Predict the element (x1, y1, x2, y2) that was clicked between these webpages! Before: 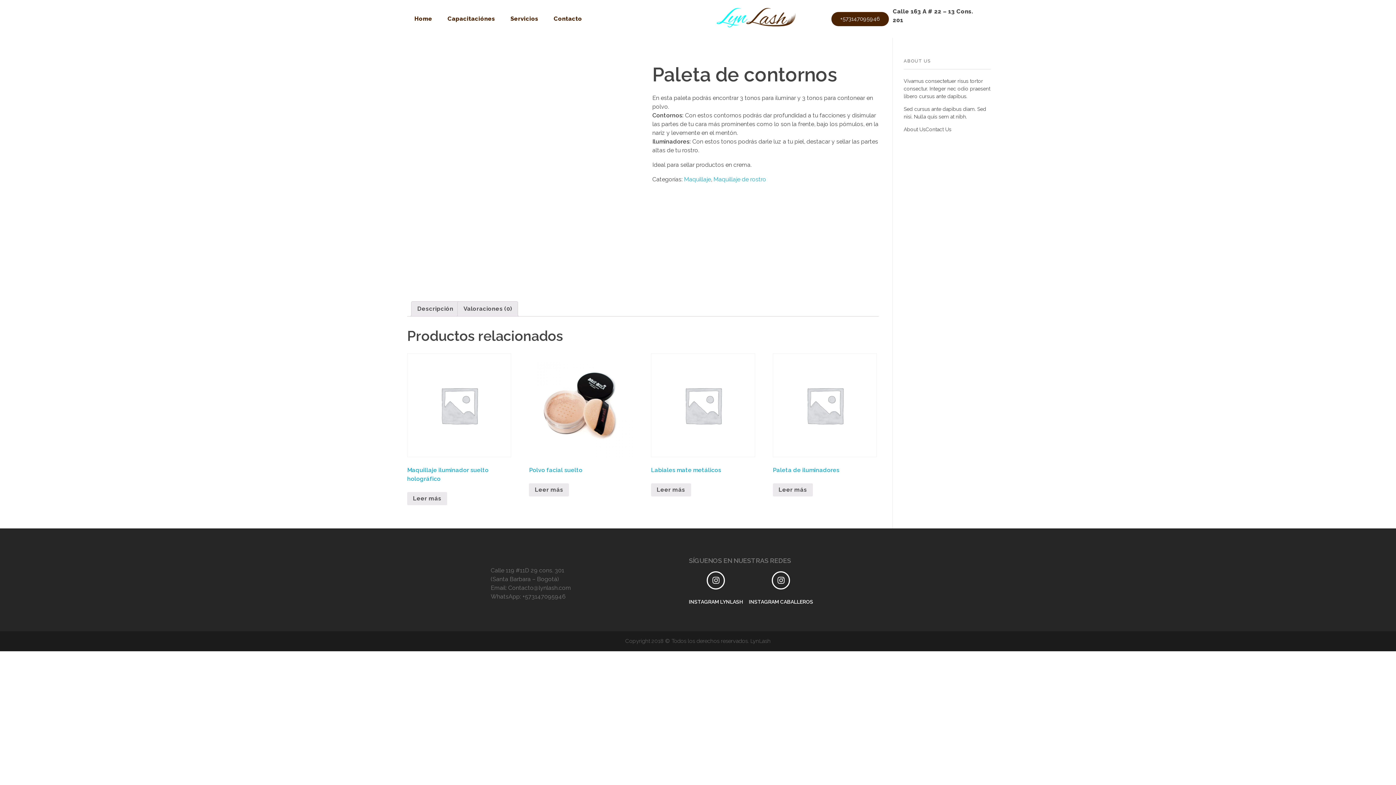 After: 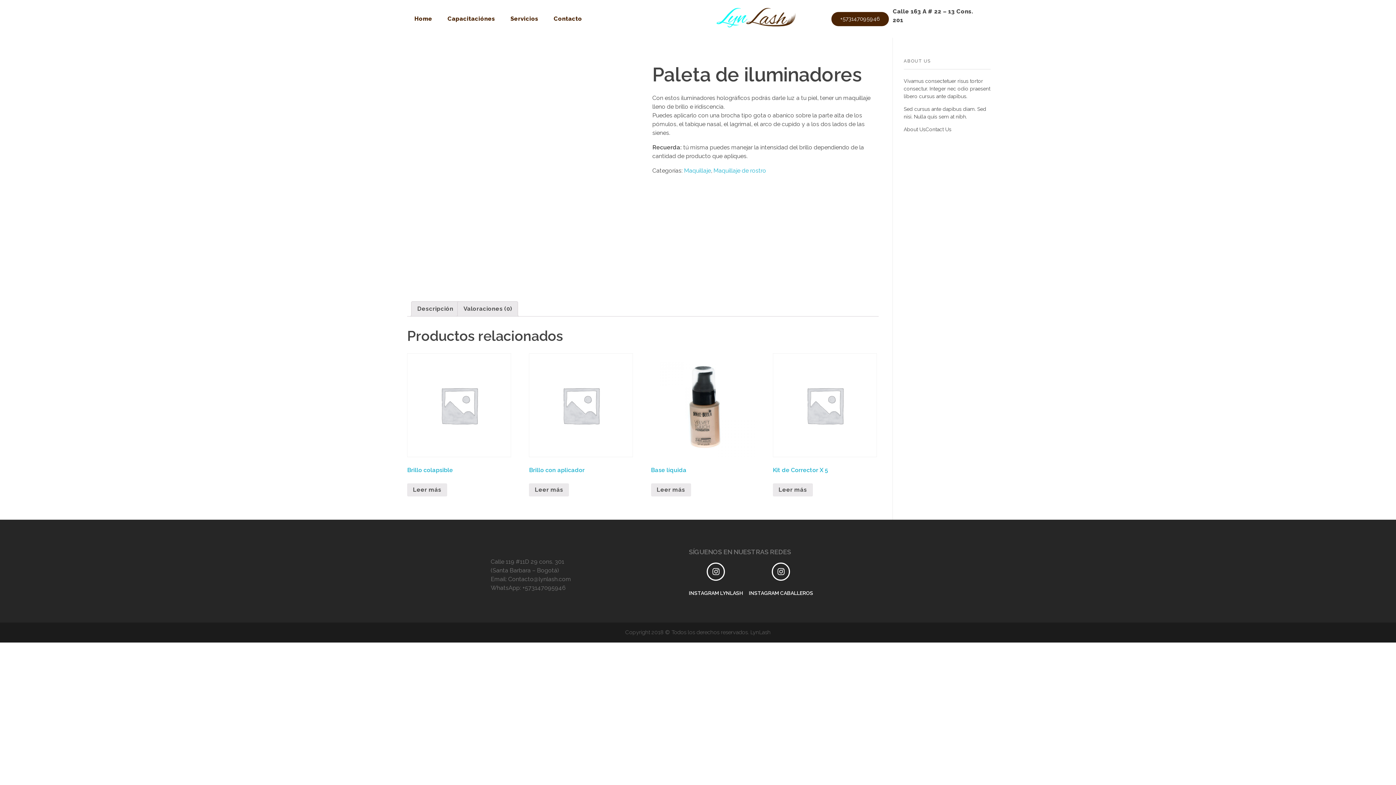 Action: bbox: (773, 463, 877, 477) label: Paleta de iluminadores